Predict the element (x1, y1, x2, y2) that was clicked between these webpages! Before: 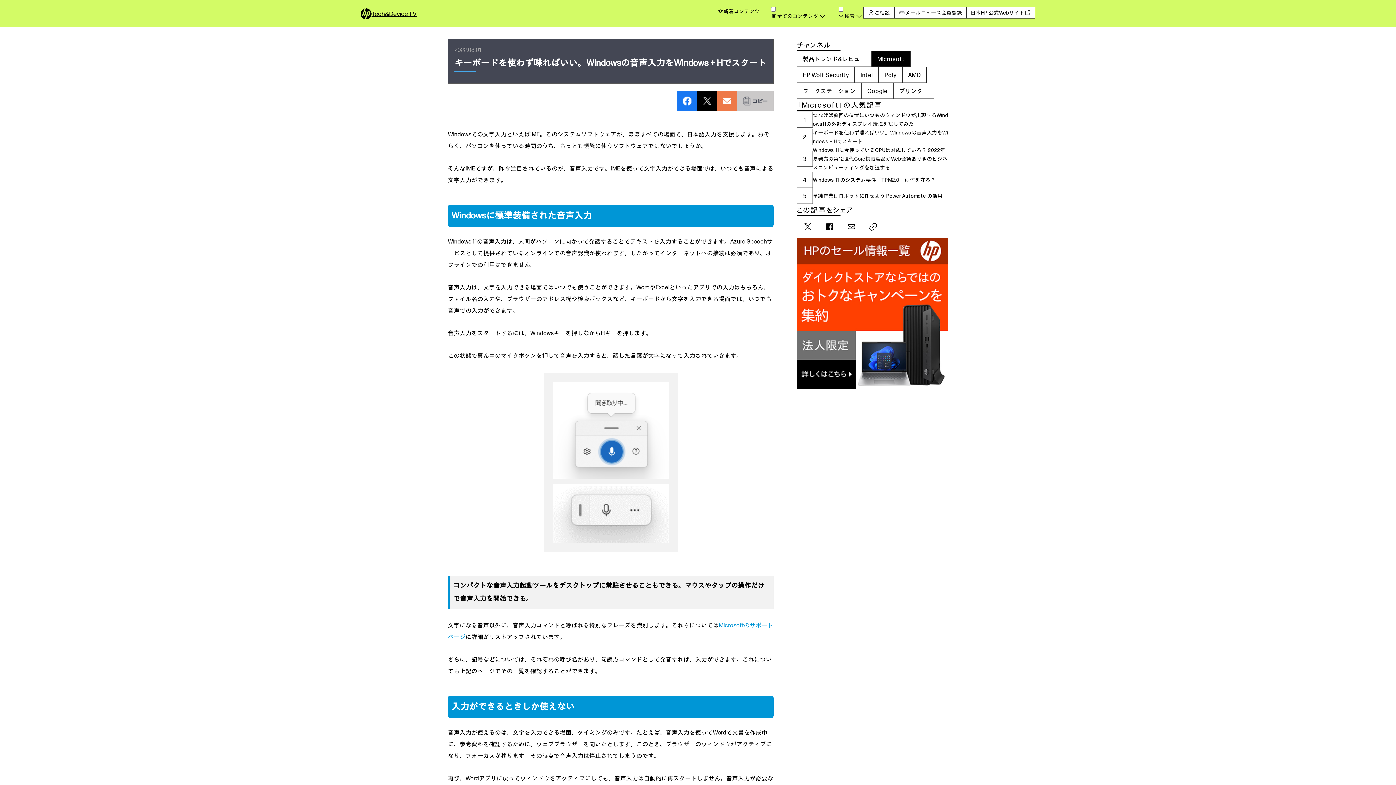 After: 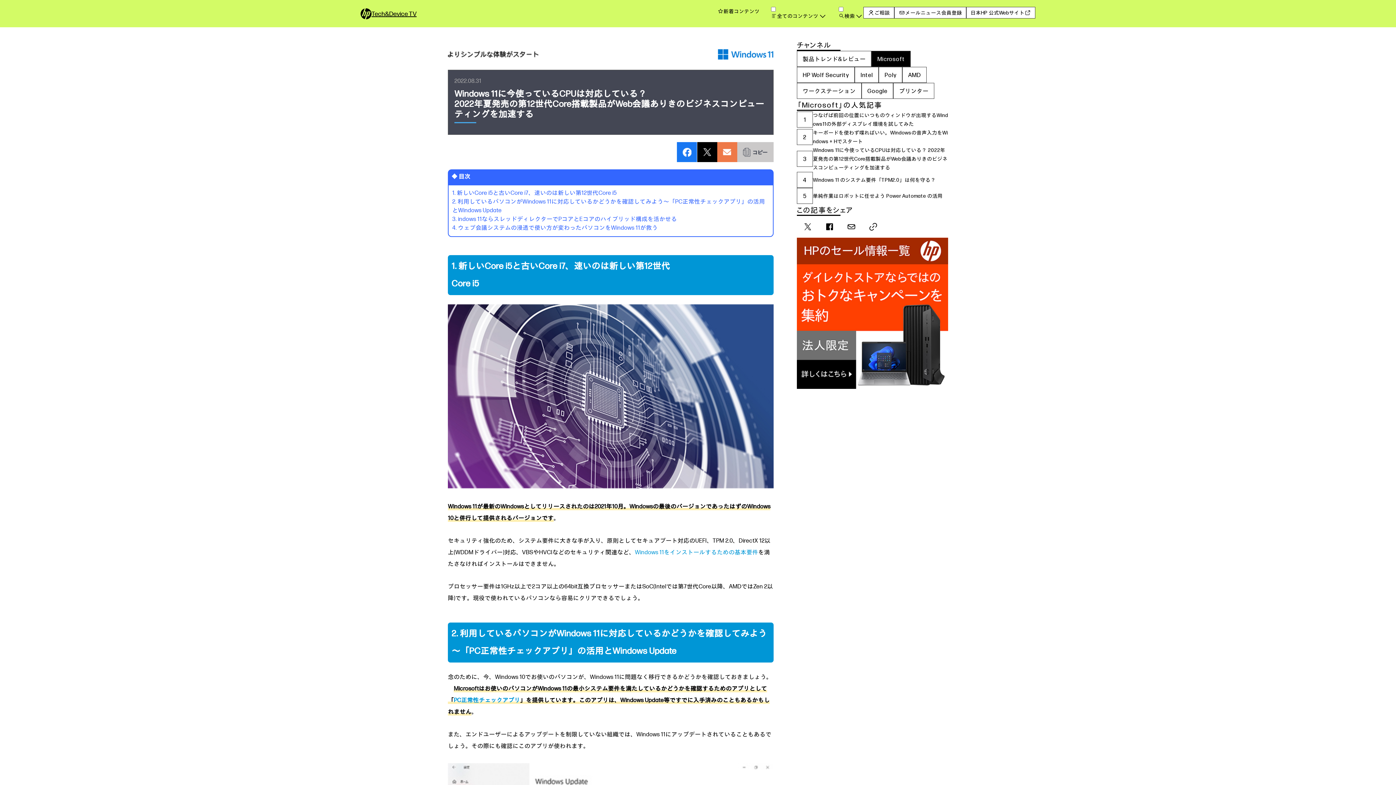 Action: label: 3

Windows 11に今使っているCPUは対応している？ 2022年夏発売の第12世代Core搭載製品がWeb会議ありきのビジネスコンピューティングを加速する bbox: (797, 145, 948, 172)